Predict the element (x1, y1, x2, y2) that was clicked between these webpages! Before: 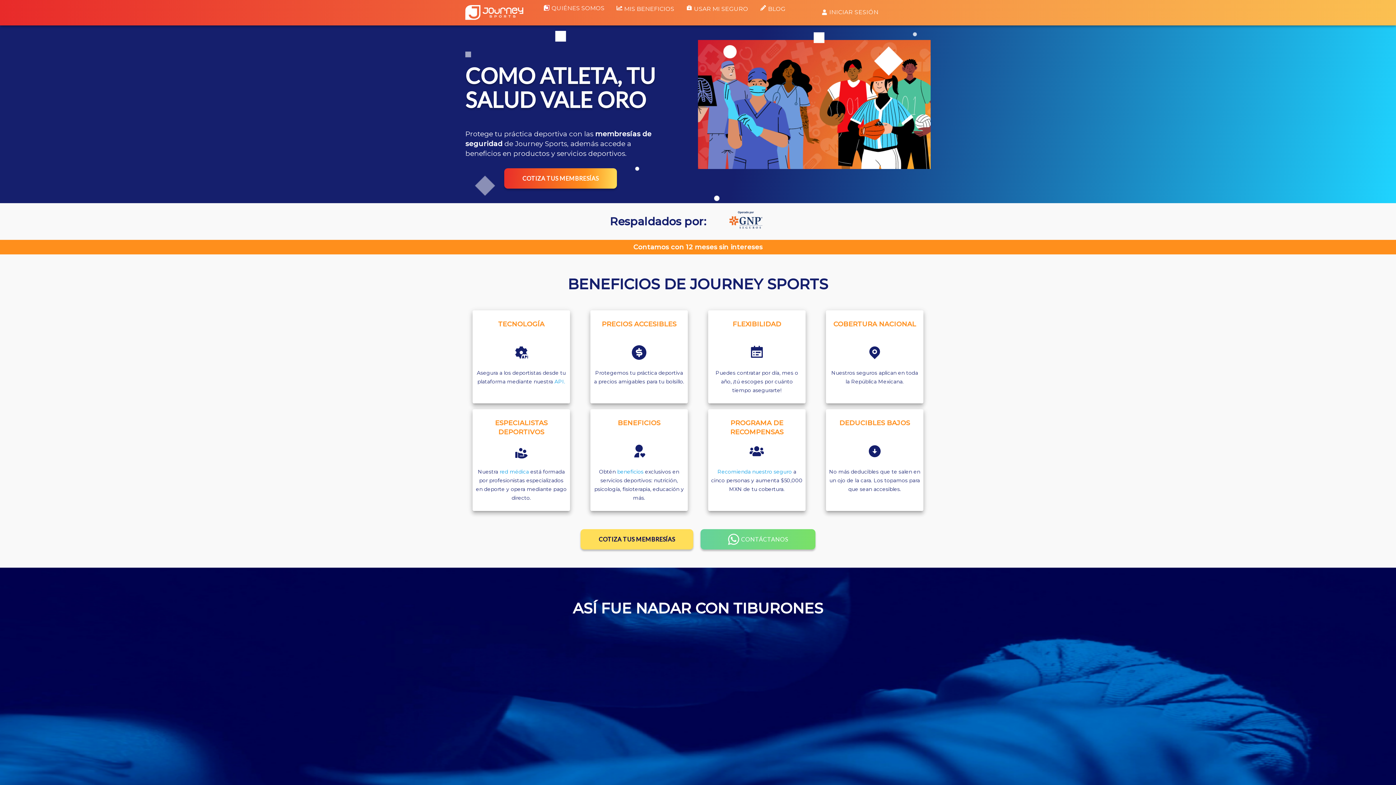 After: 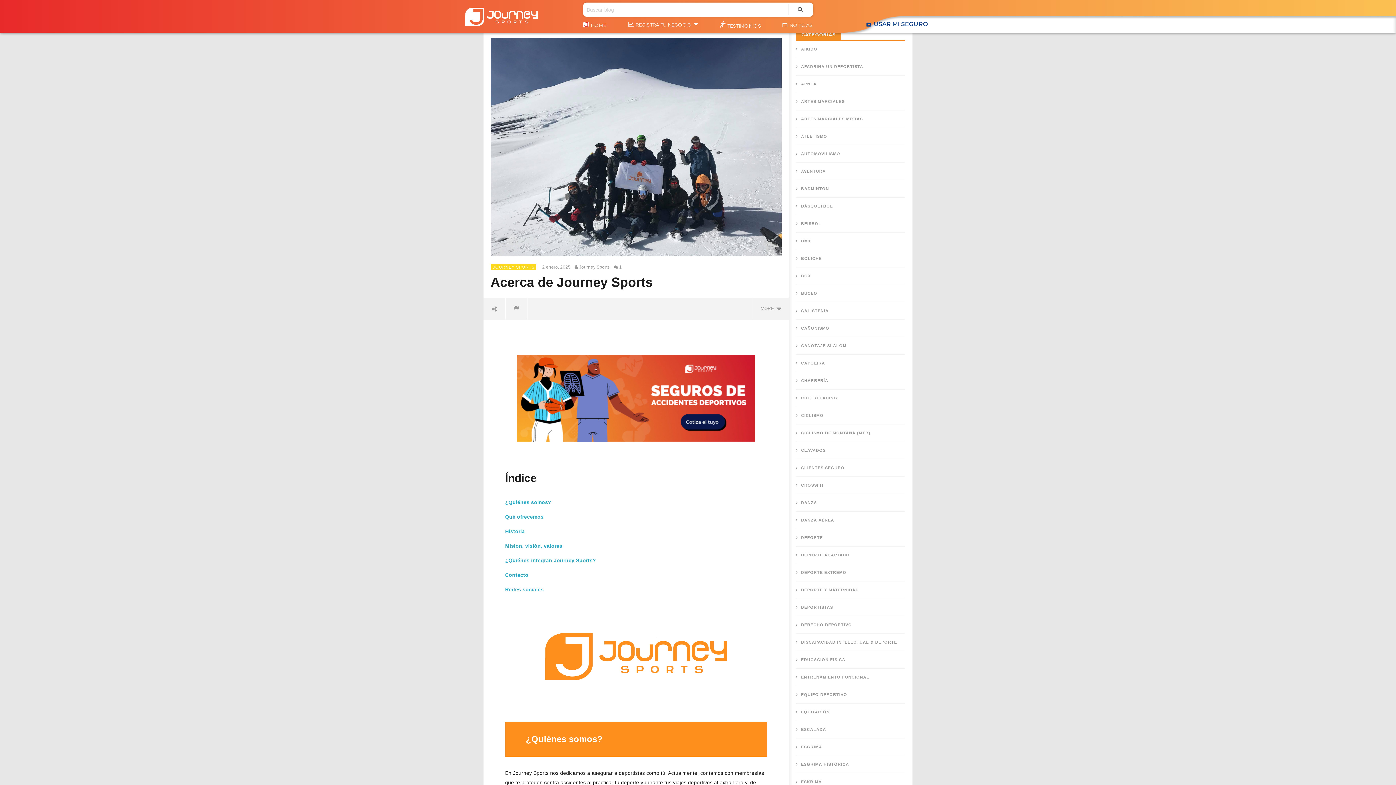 Action: label: QUIÉNES SOMOS bbox: (544, 5, 604, 11)